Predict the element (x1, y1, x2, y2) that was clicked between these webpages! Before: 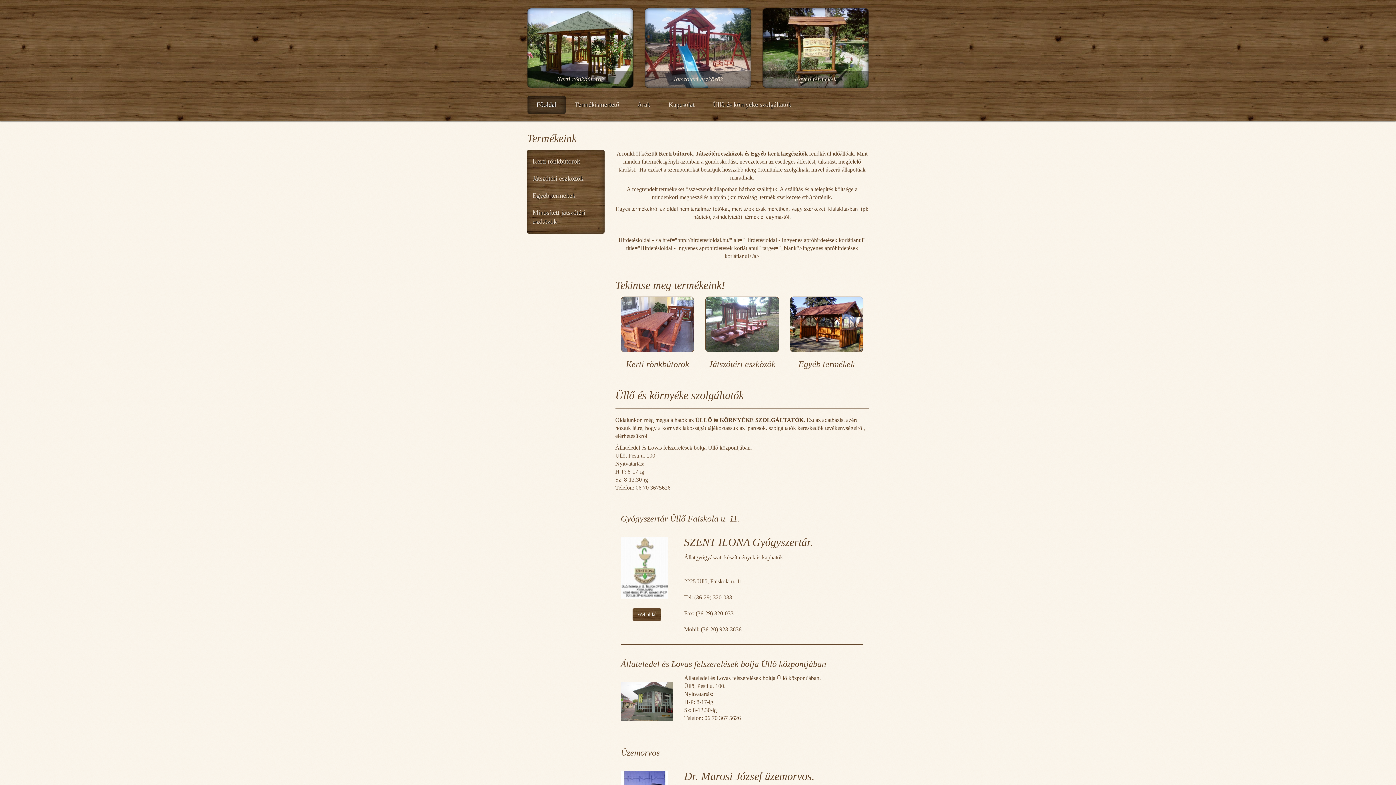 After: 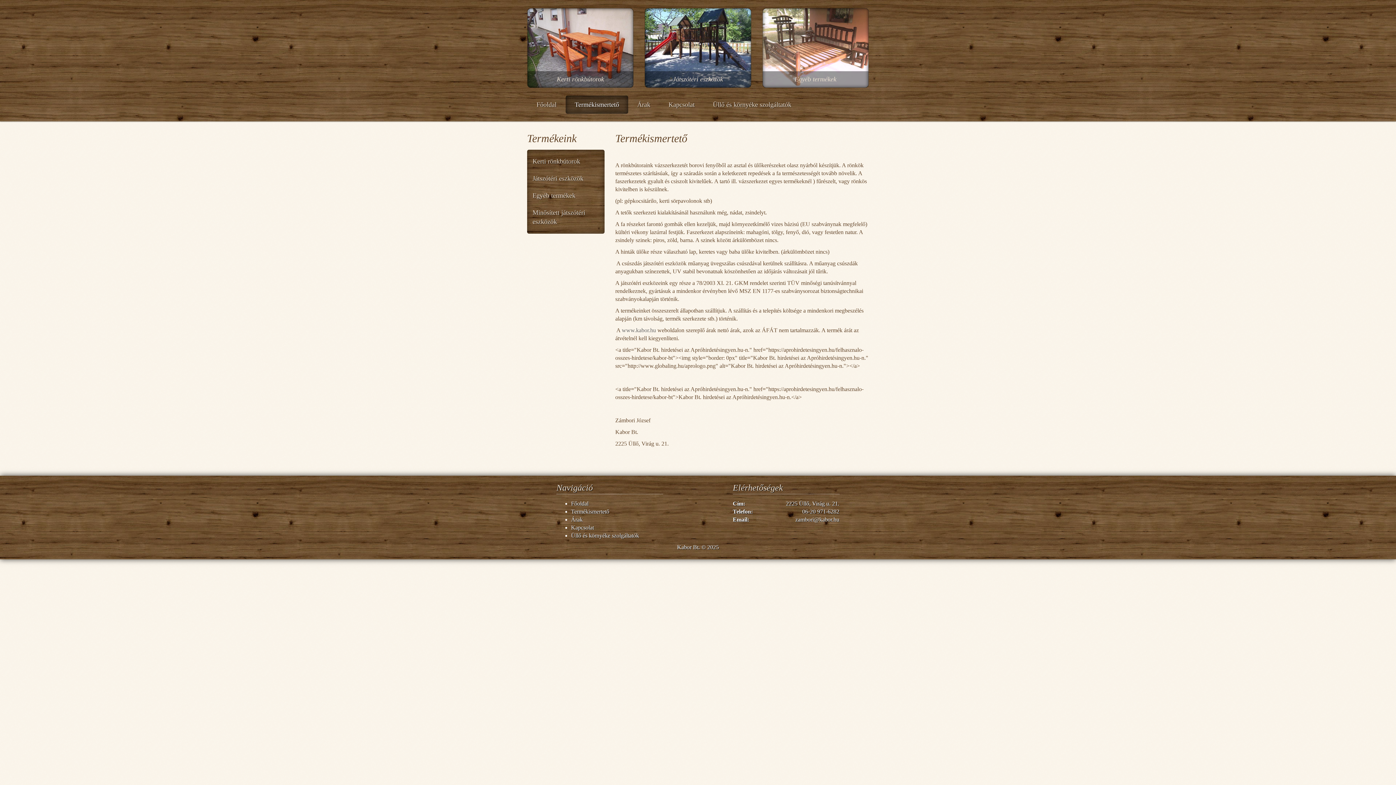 Action: label: Termékismertető bbox: (565, 95, 628, 113)